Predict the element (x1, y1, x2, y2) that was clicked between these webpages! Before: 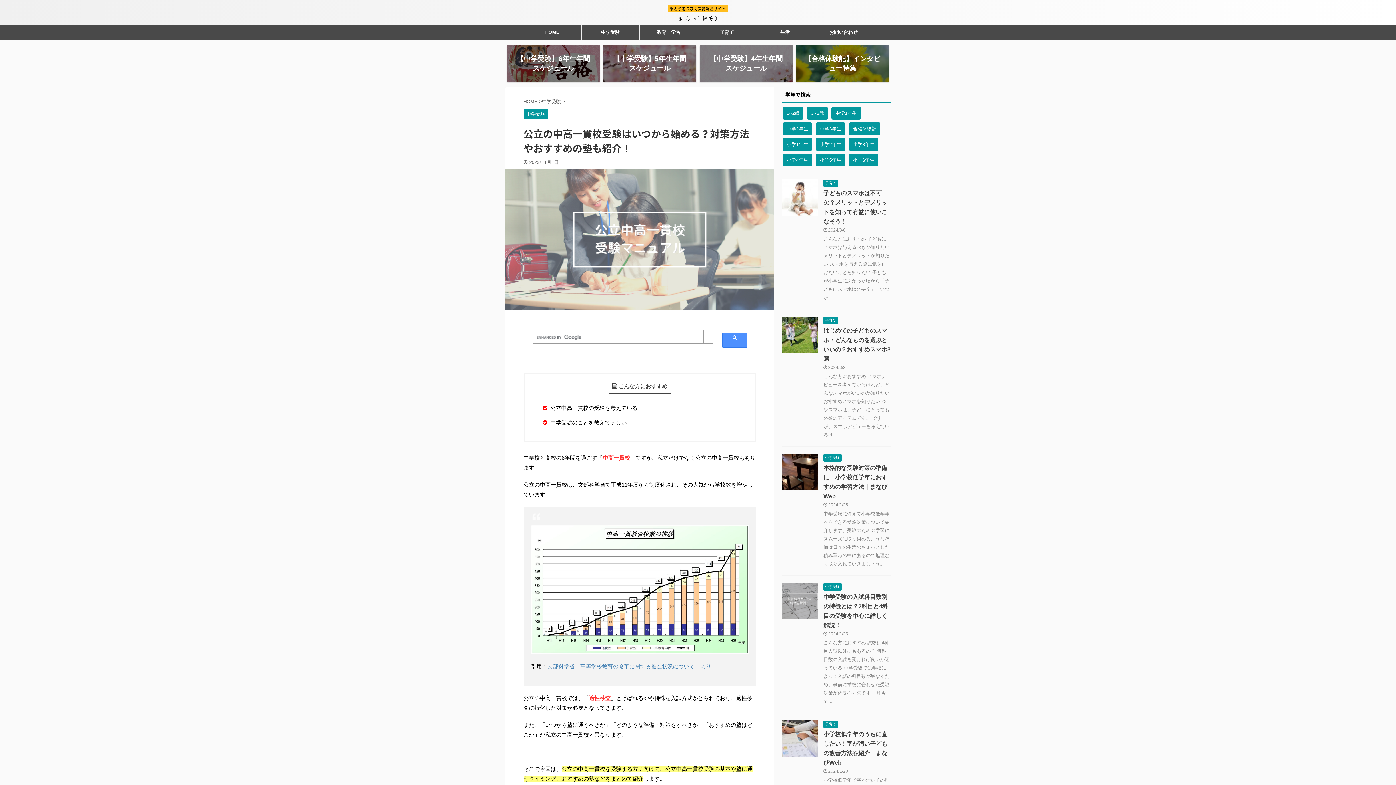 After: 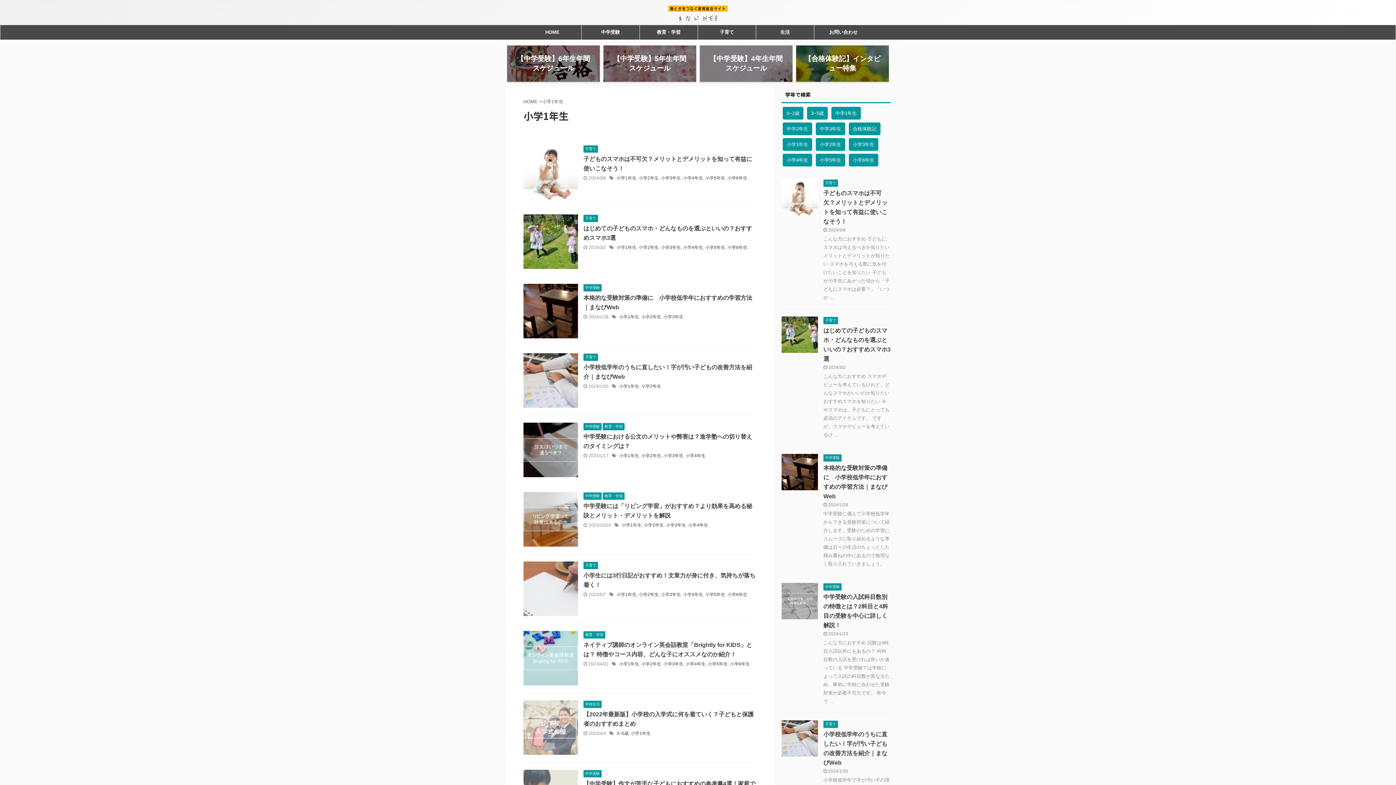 Action: label: 小学1年生 (92個の項目) bbox: (782, 138, 812, 150)